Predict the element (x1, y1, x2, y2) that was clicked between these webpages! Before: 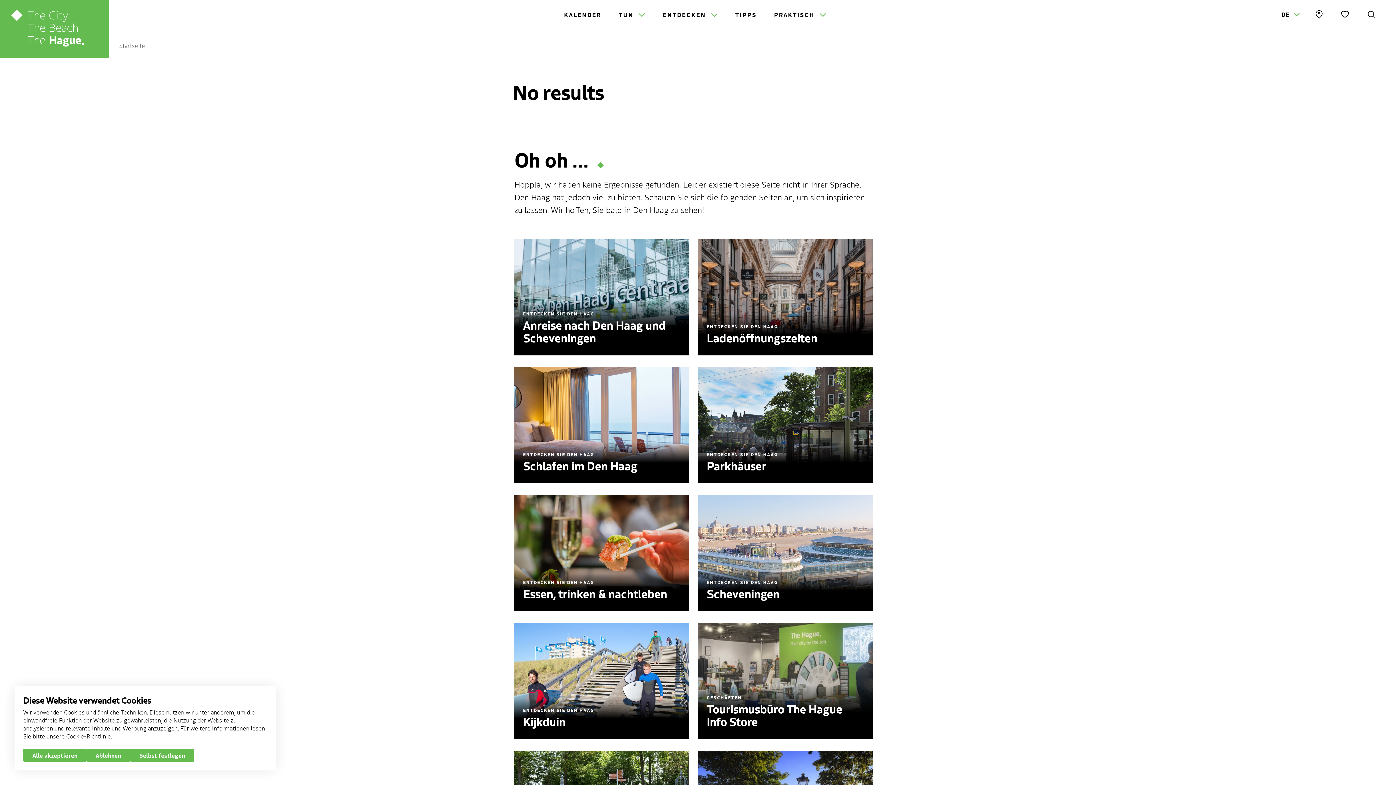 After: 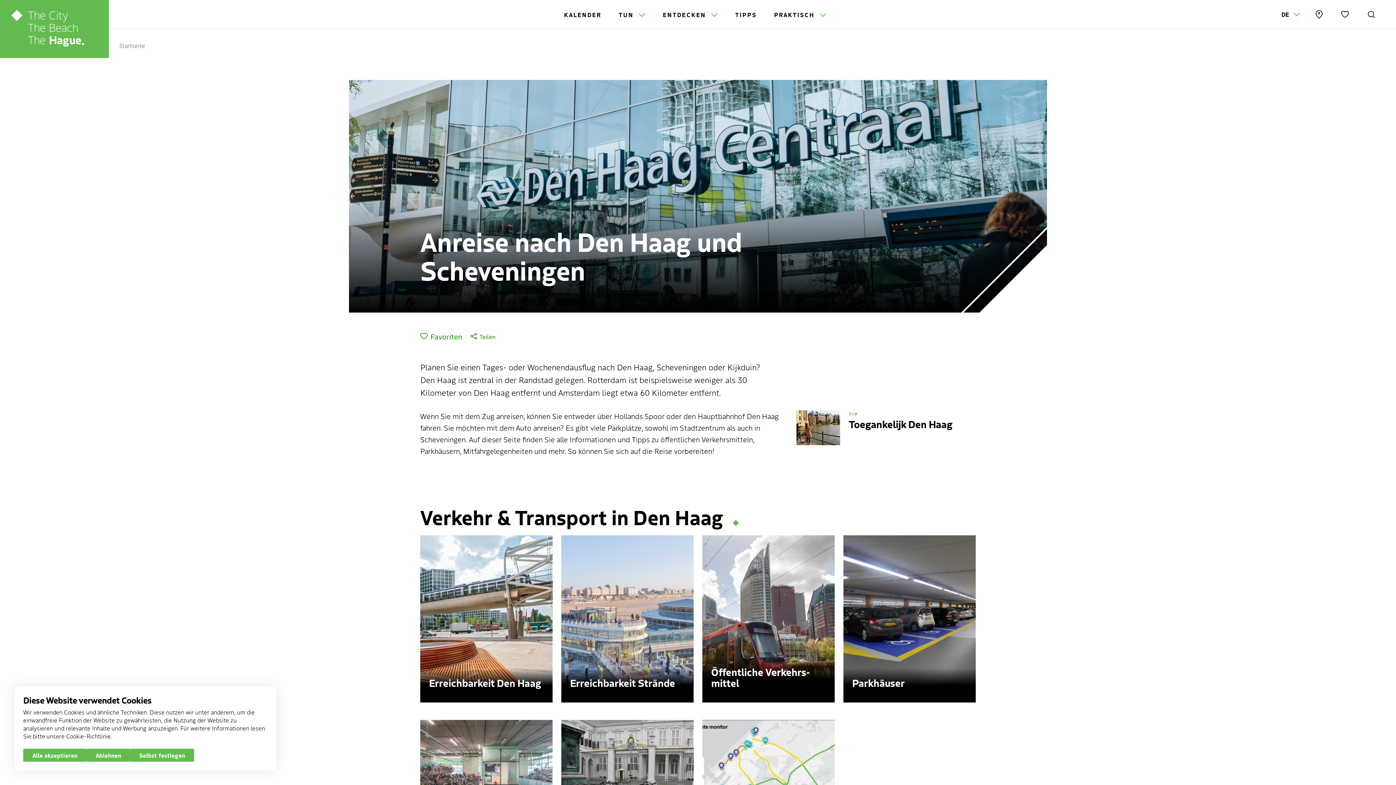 Action: label: ENTDECKEN SIE DEN HAAG
Anreise nach Den Haag und Sche­ve­n­ingen
WEITERLESEN bbox: (514, 239, 689, 355)